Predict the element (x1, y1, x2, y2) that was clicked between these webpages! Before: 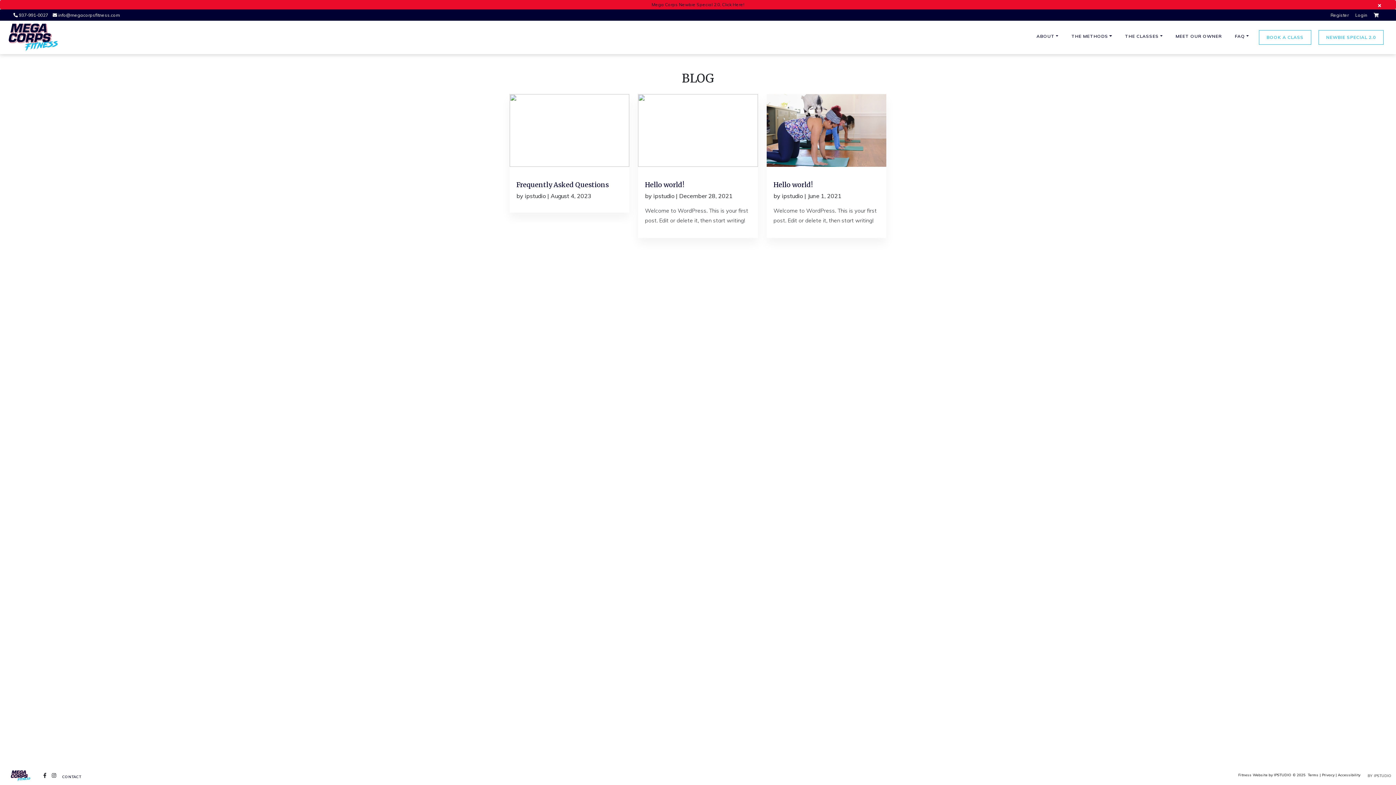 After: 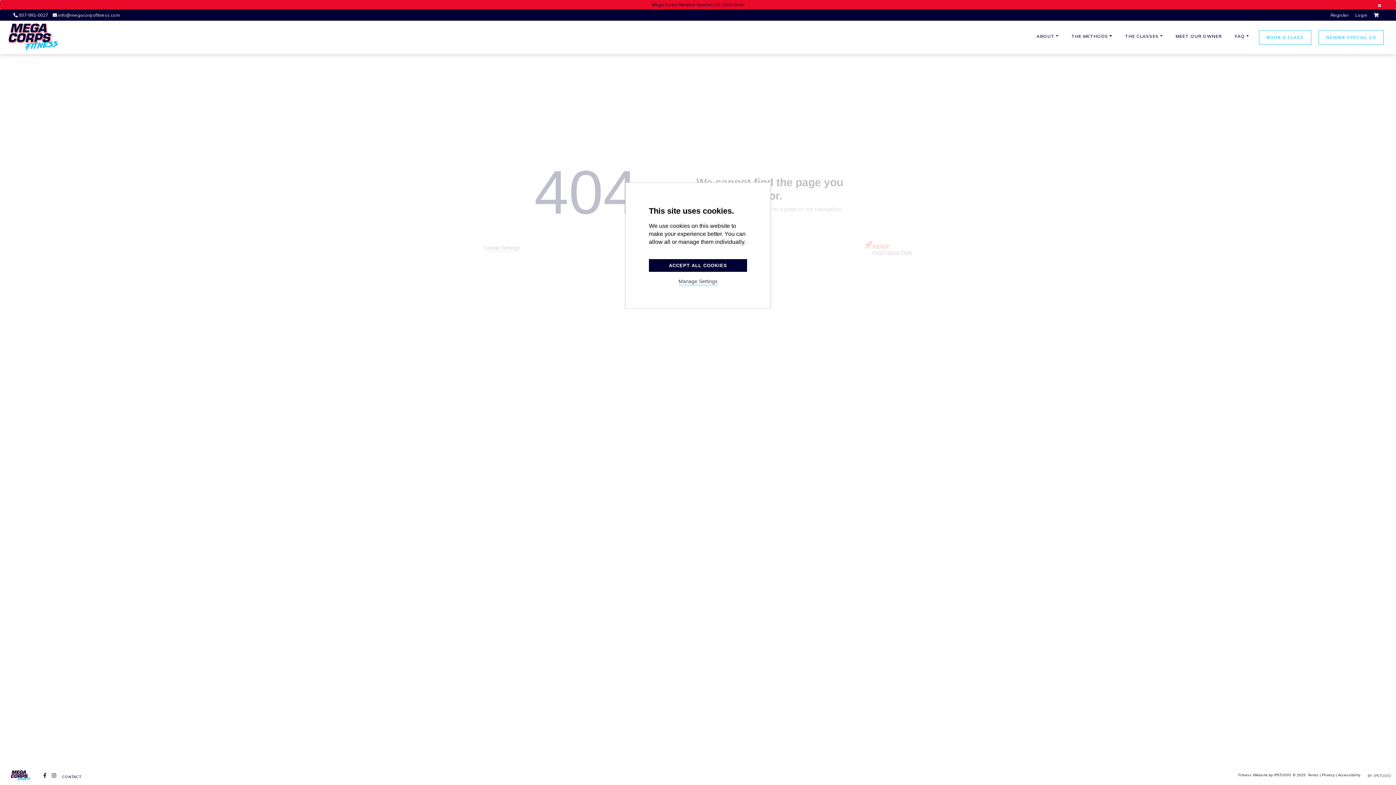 Action: bbox: (1318, 30, 1384, 44) label: NEWBIE SPECIAL 2.0